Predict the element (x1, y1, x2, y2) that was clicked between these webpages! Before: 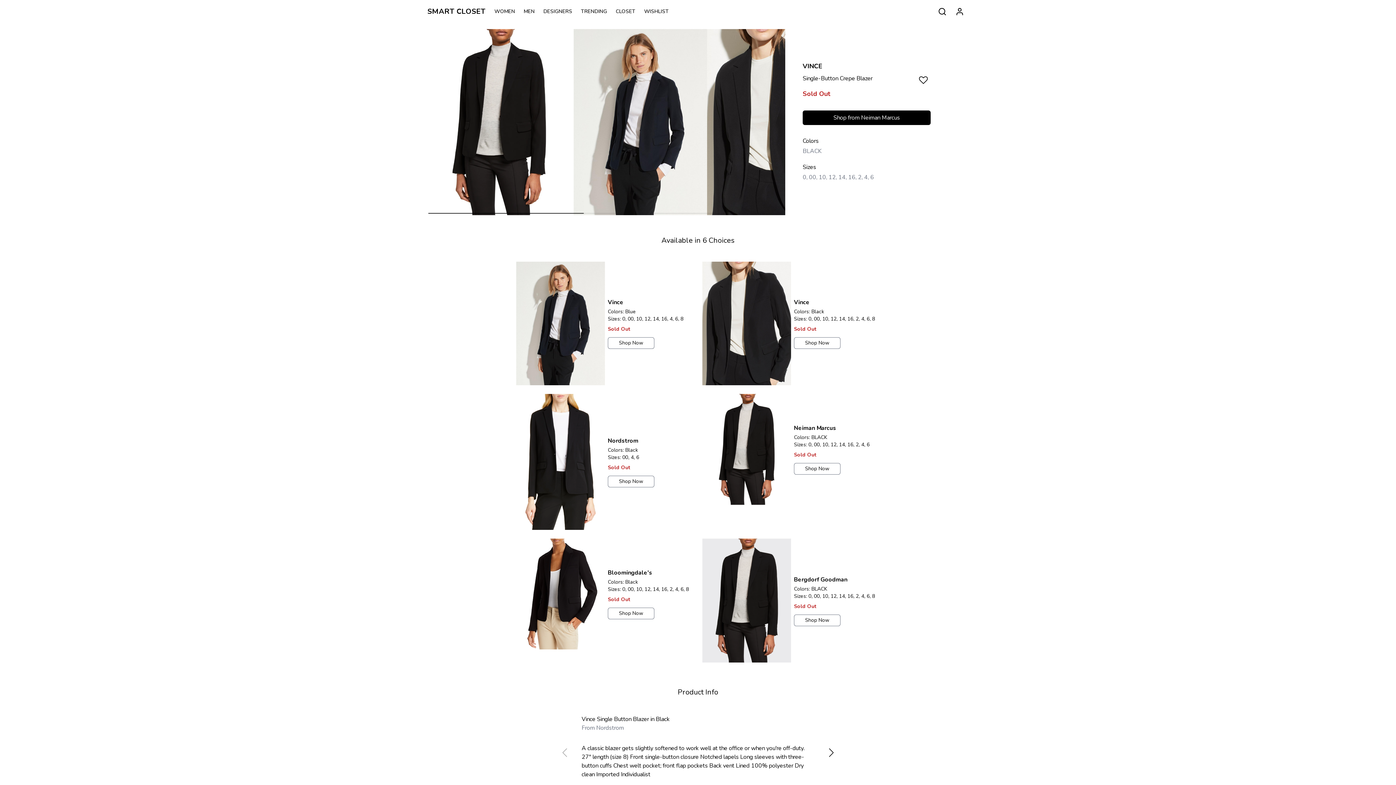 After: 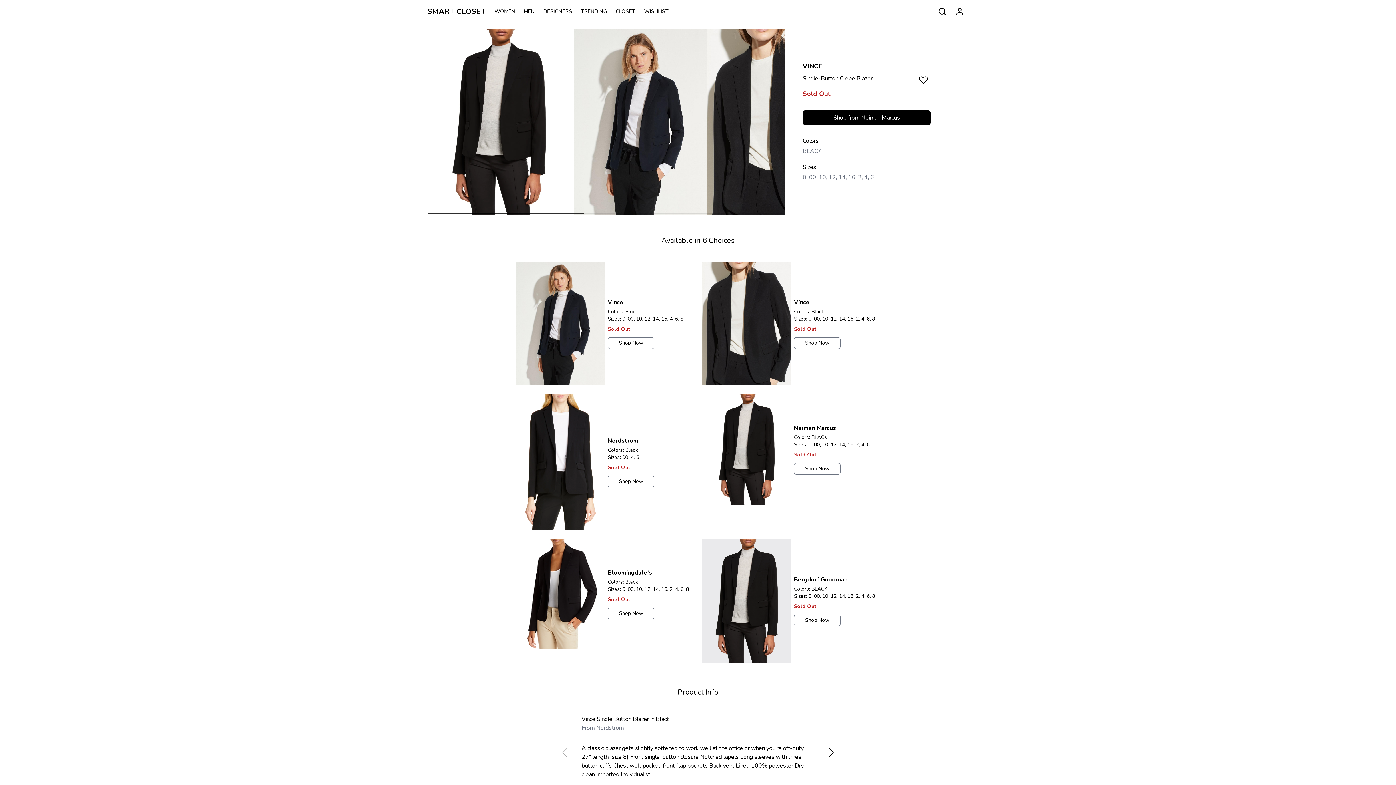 Action: bbox: (802, 110, 930, 125) label: Shop from Neiman Marcus